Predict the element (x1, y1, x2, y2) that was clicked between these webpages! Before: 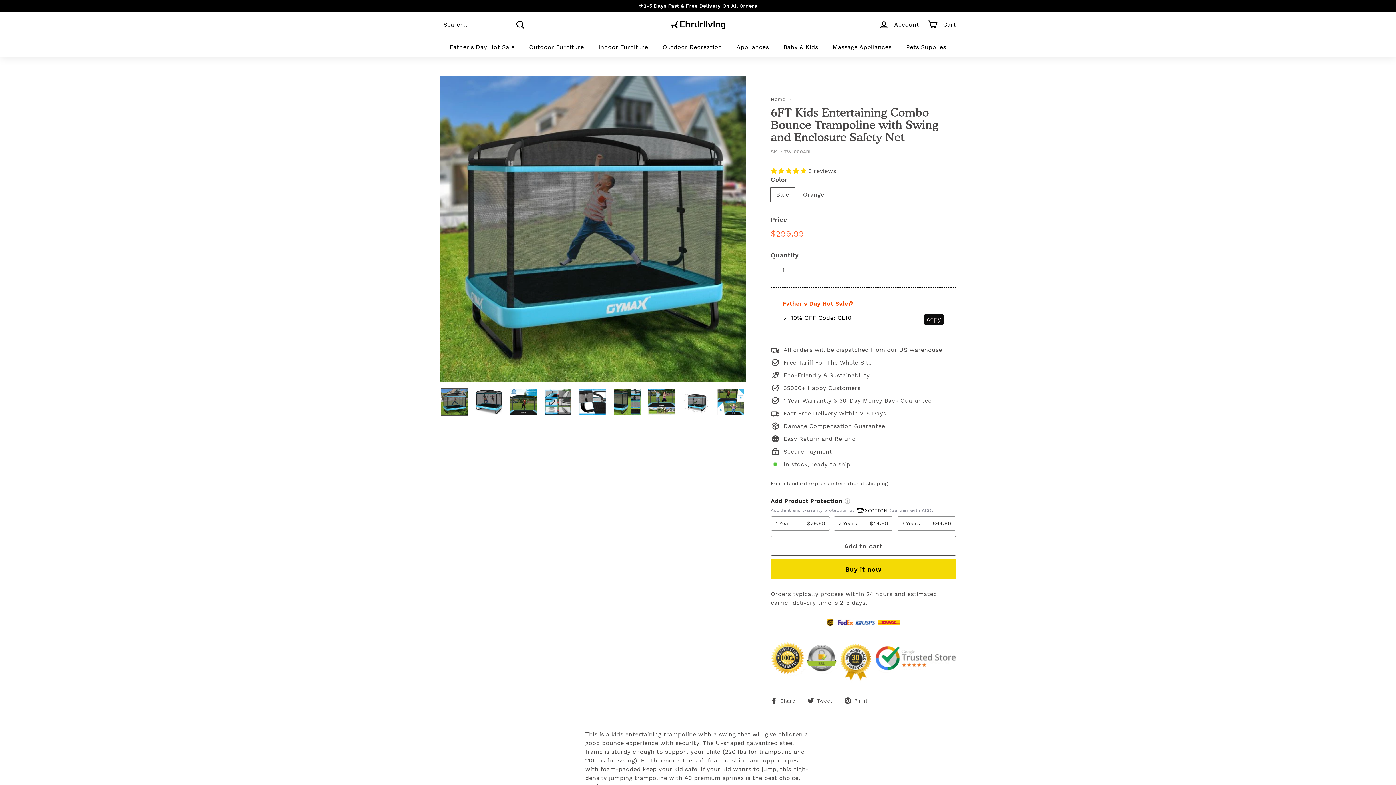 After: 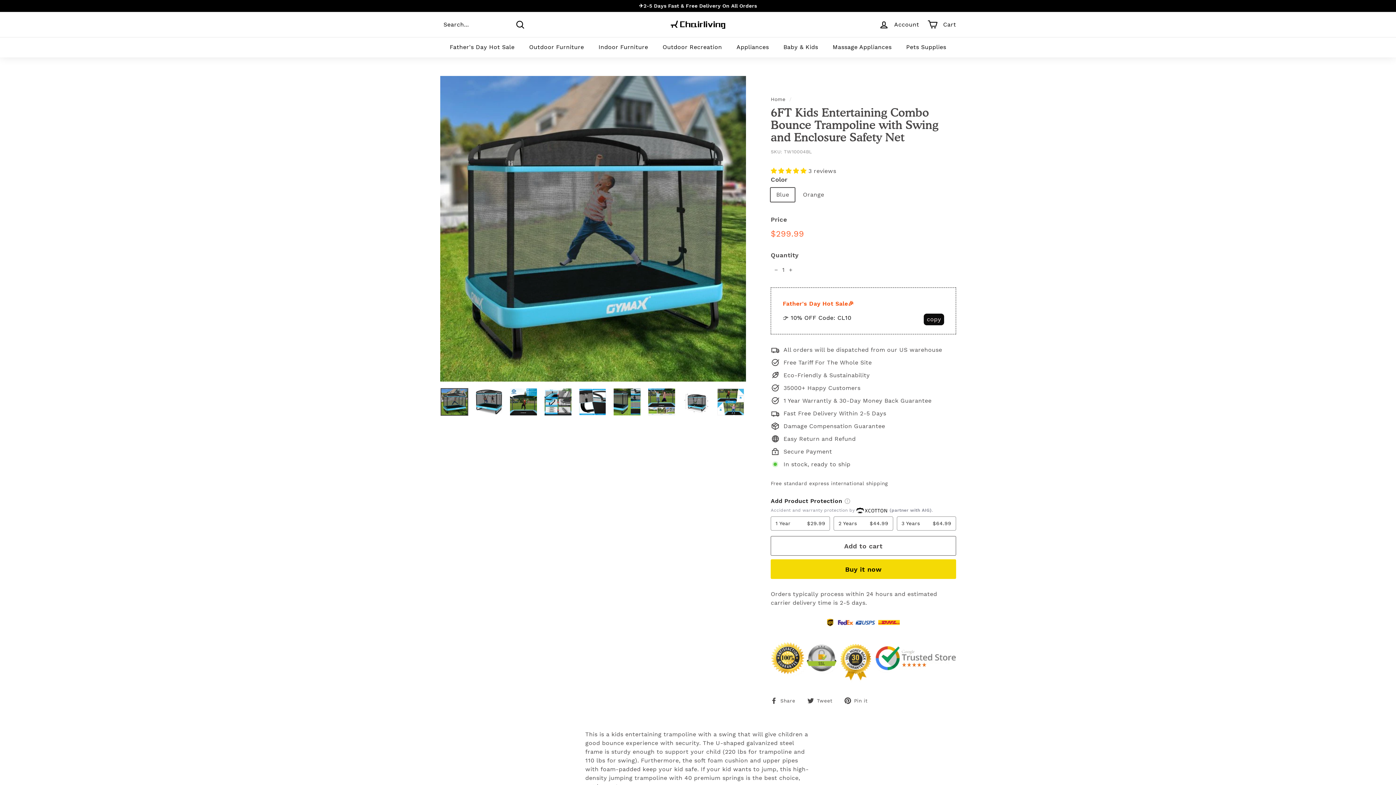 Action: bbox: (835, 314, 851, 321) label:  CL10